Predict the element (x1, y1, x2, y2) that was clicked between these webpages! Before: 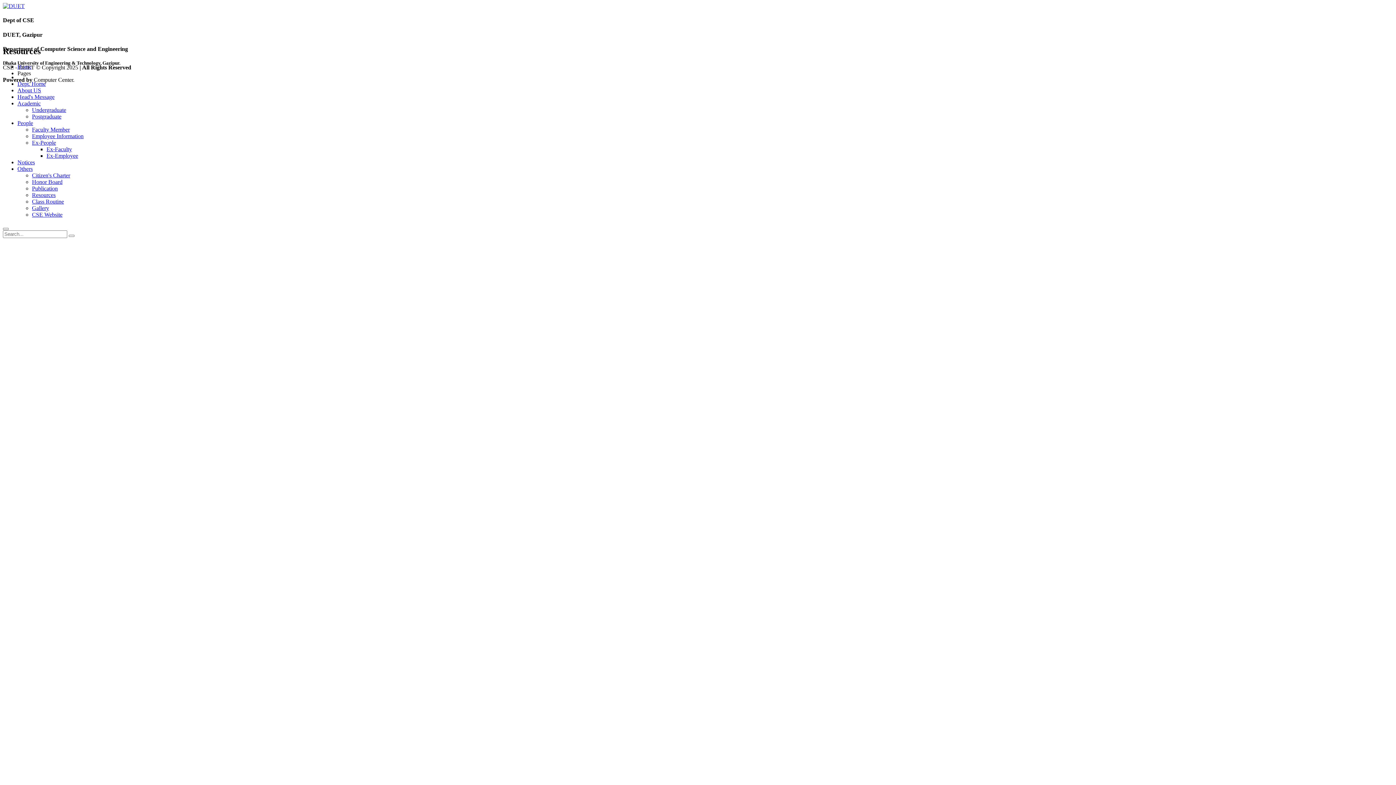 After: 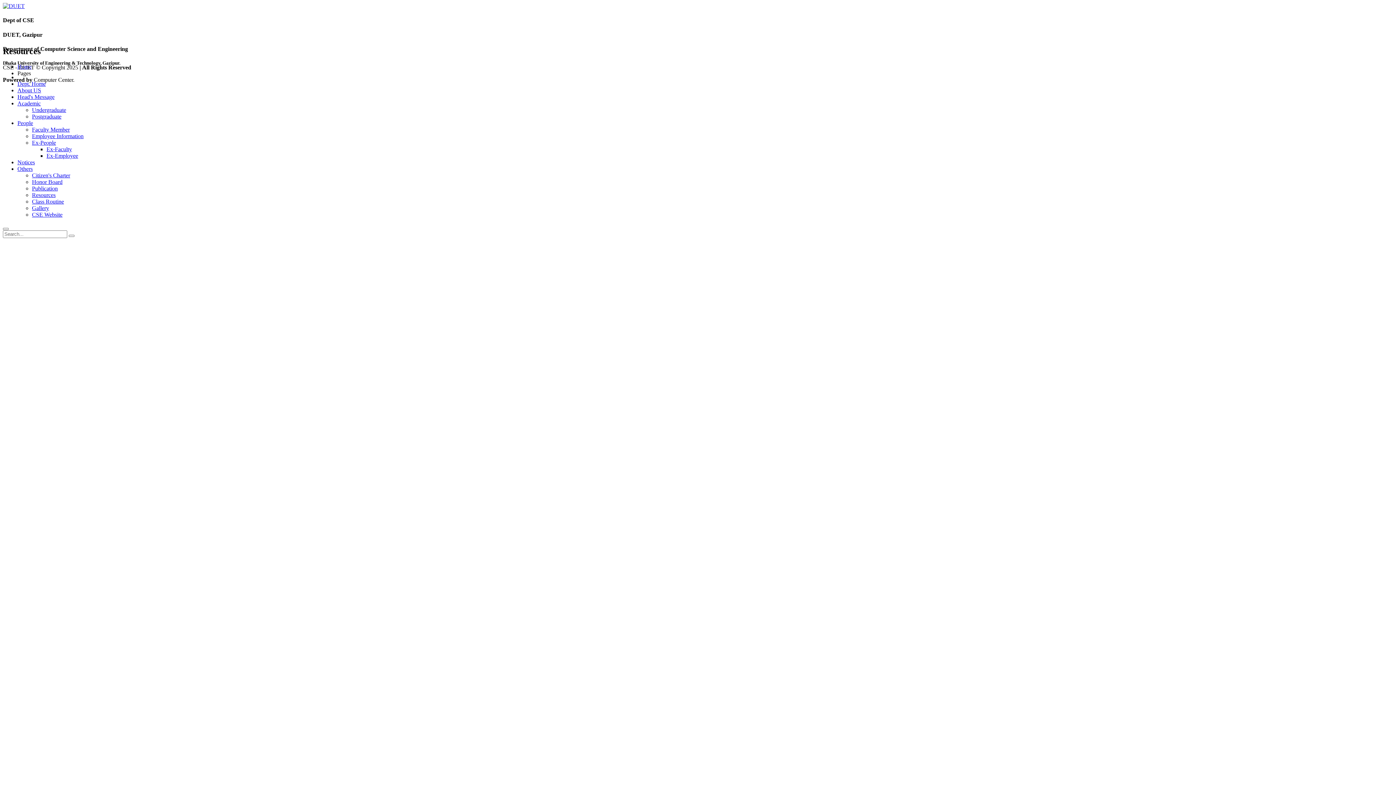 Action: label: CSE Website bbox: (32, 211, 62, 217)